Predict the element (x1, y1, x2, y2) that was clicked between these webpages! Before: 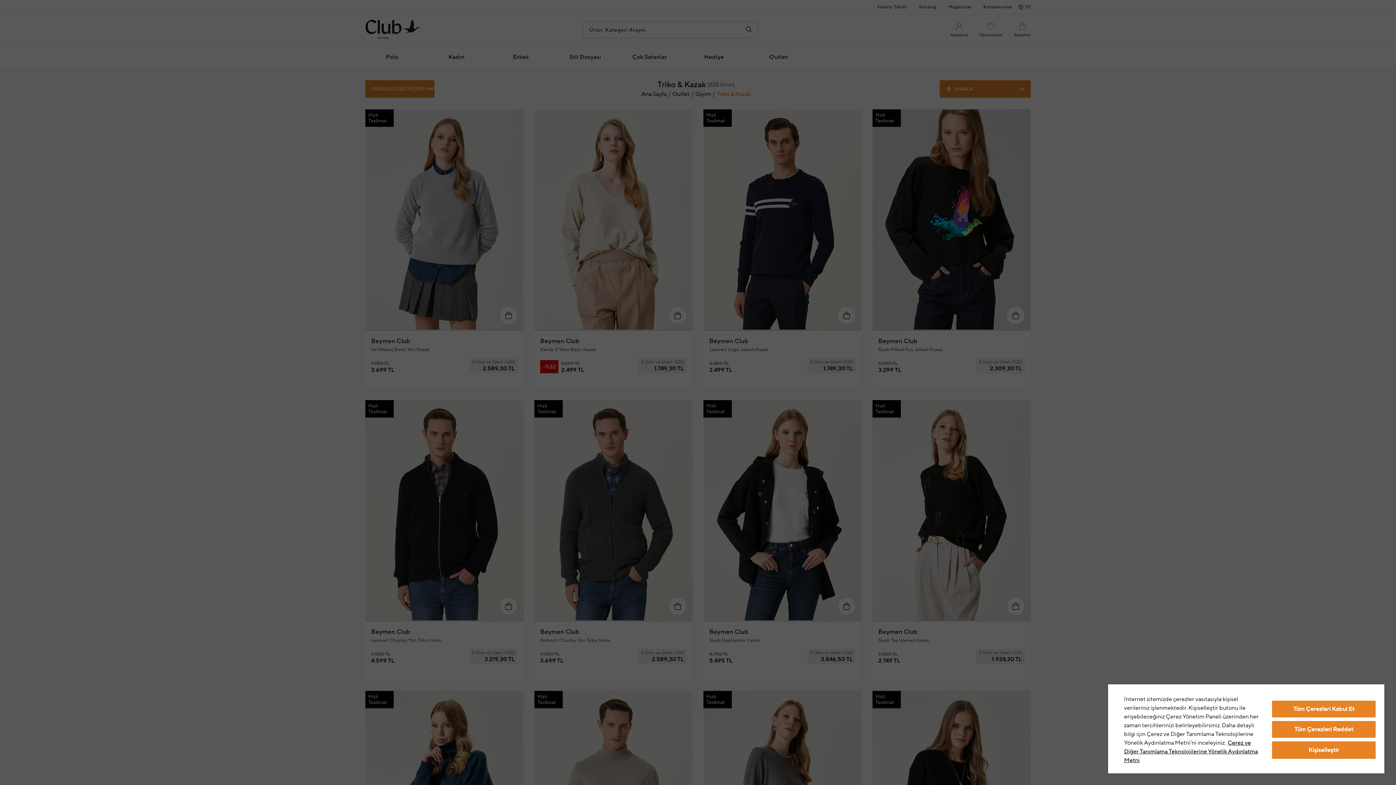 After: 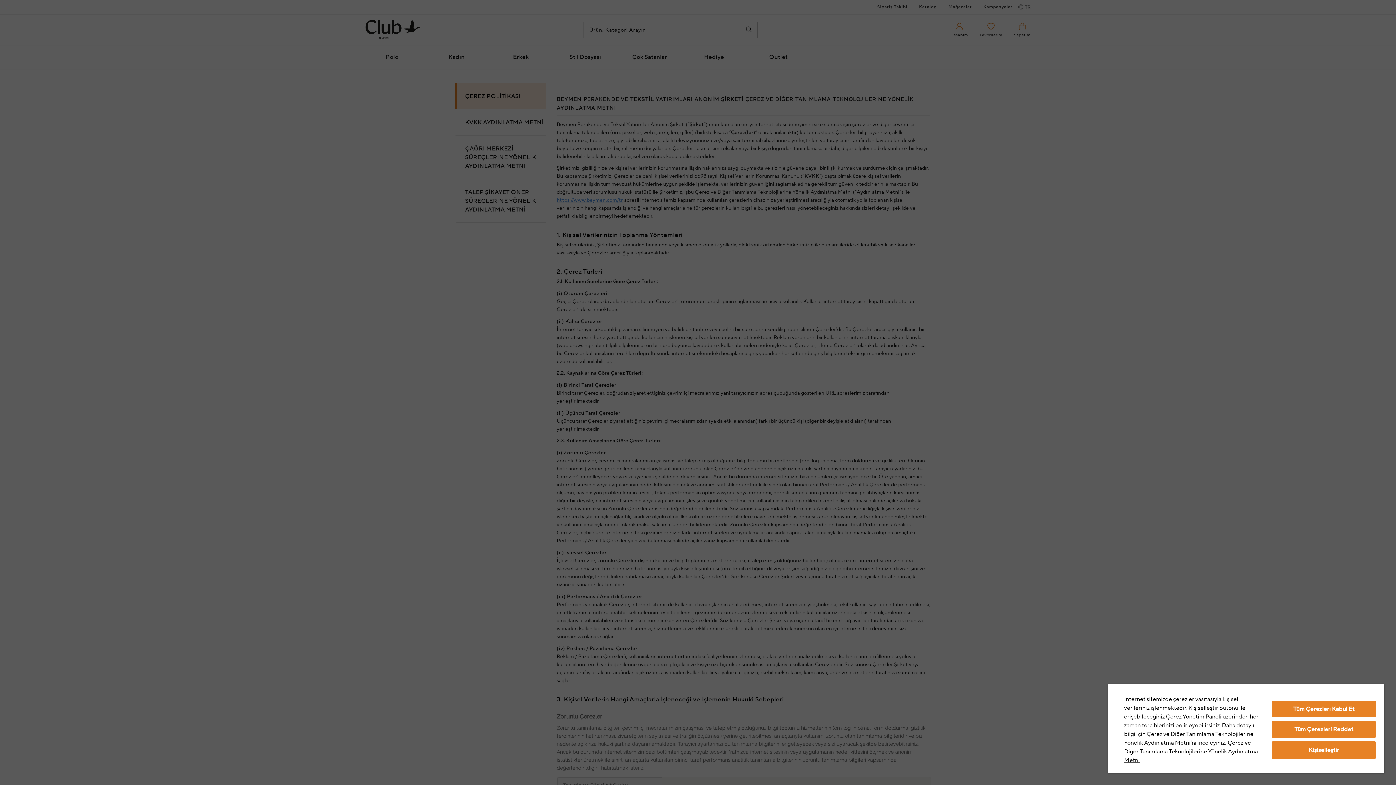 Action: bbox: (1124, 739, 1258, 764) label: Çerez ve Diğer Tanımlama Teknolojilerine Yönelik Aydınlatma Metni, yeni bir pencerede açılır